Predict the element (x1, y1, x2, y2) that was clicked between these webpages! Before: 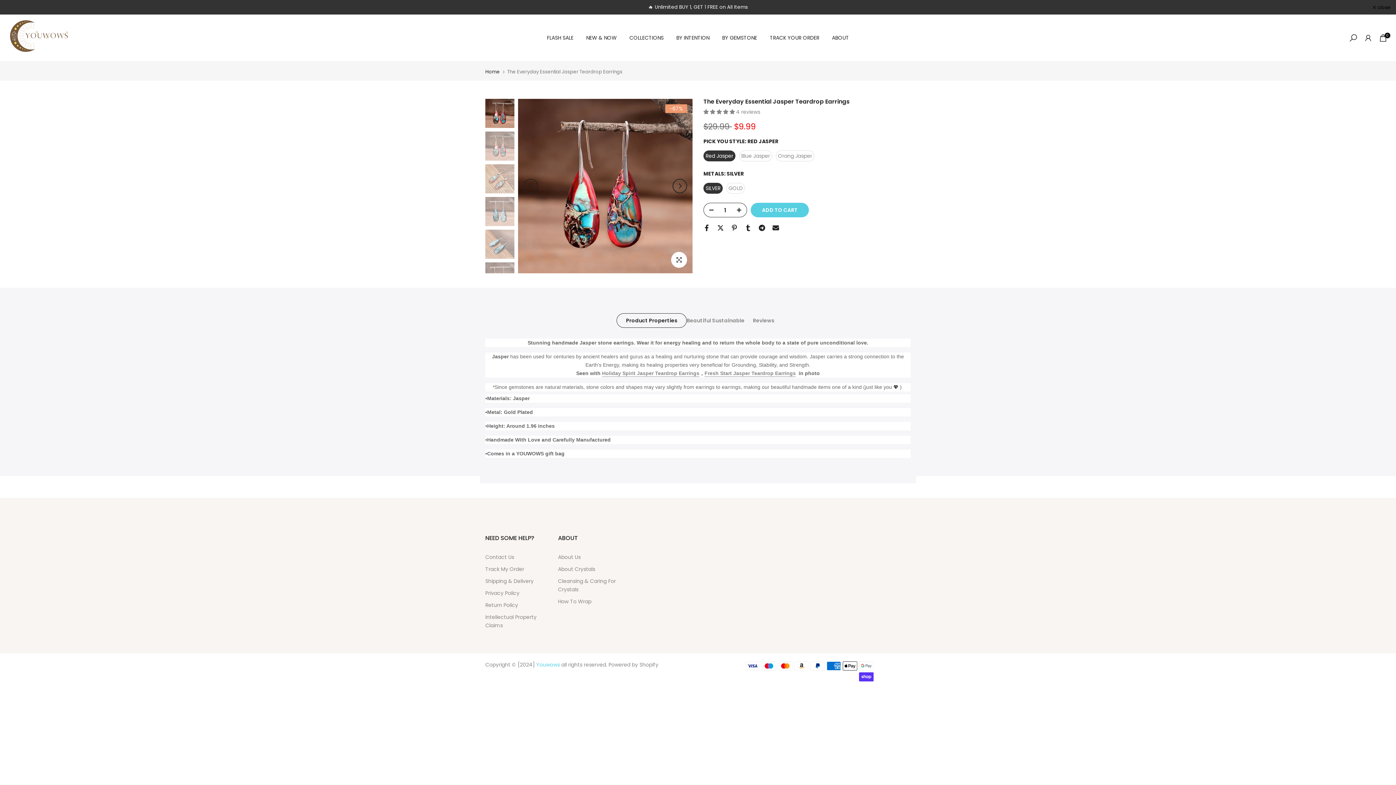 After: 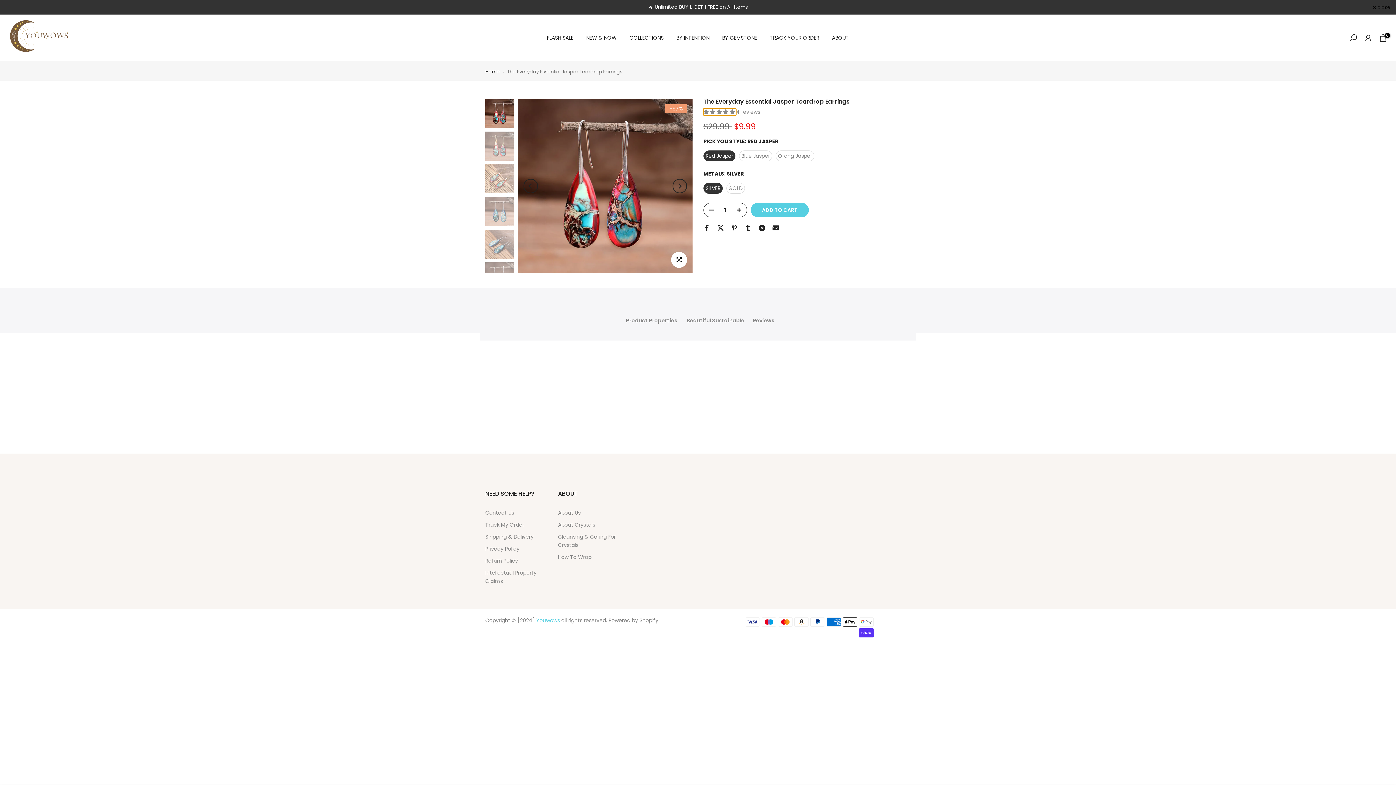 Action: label: 5.00 stars bbox: (703, 108, 736, 115)